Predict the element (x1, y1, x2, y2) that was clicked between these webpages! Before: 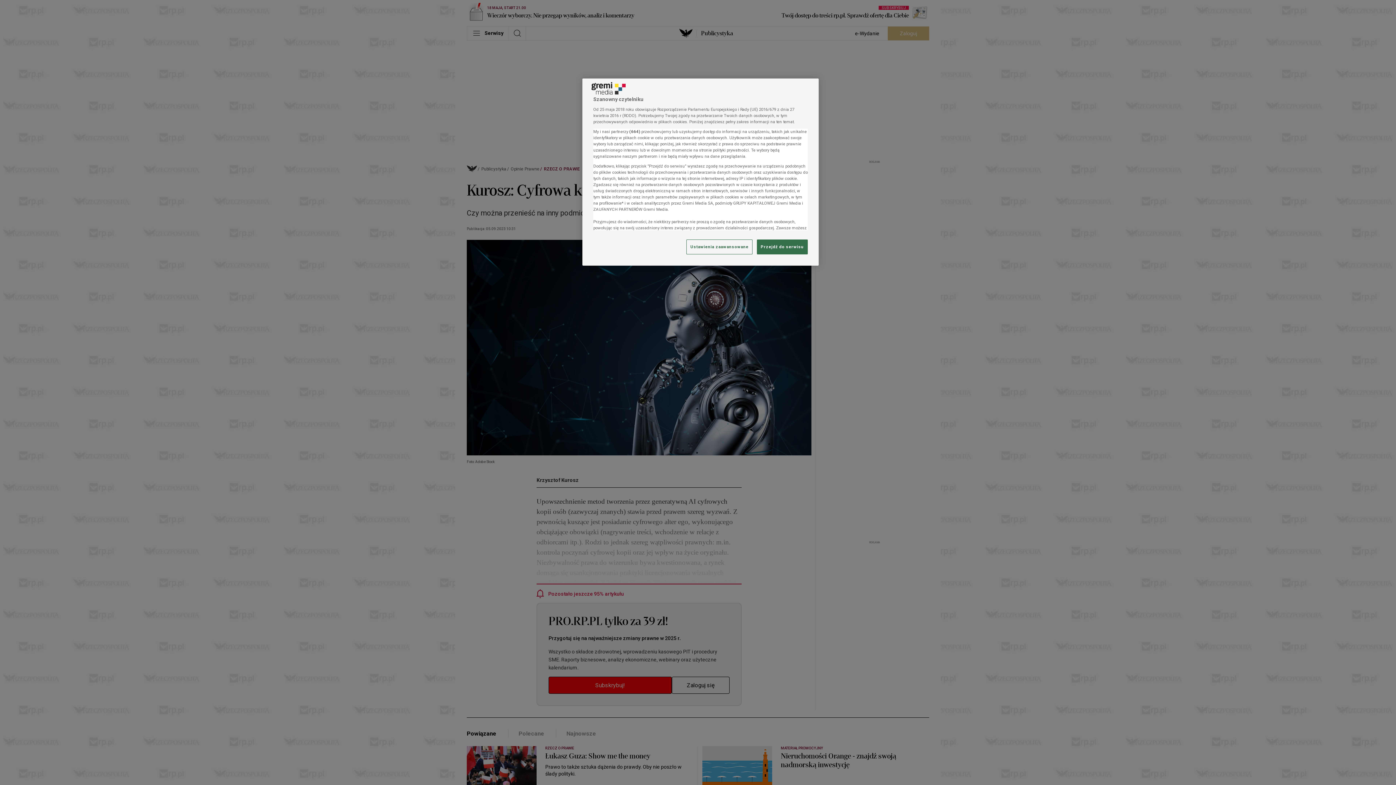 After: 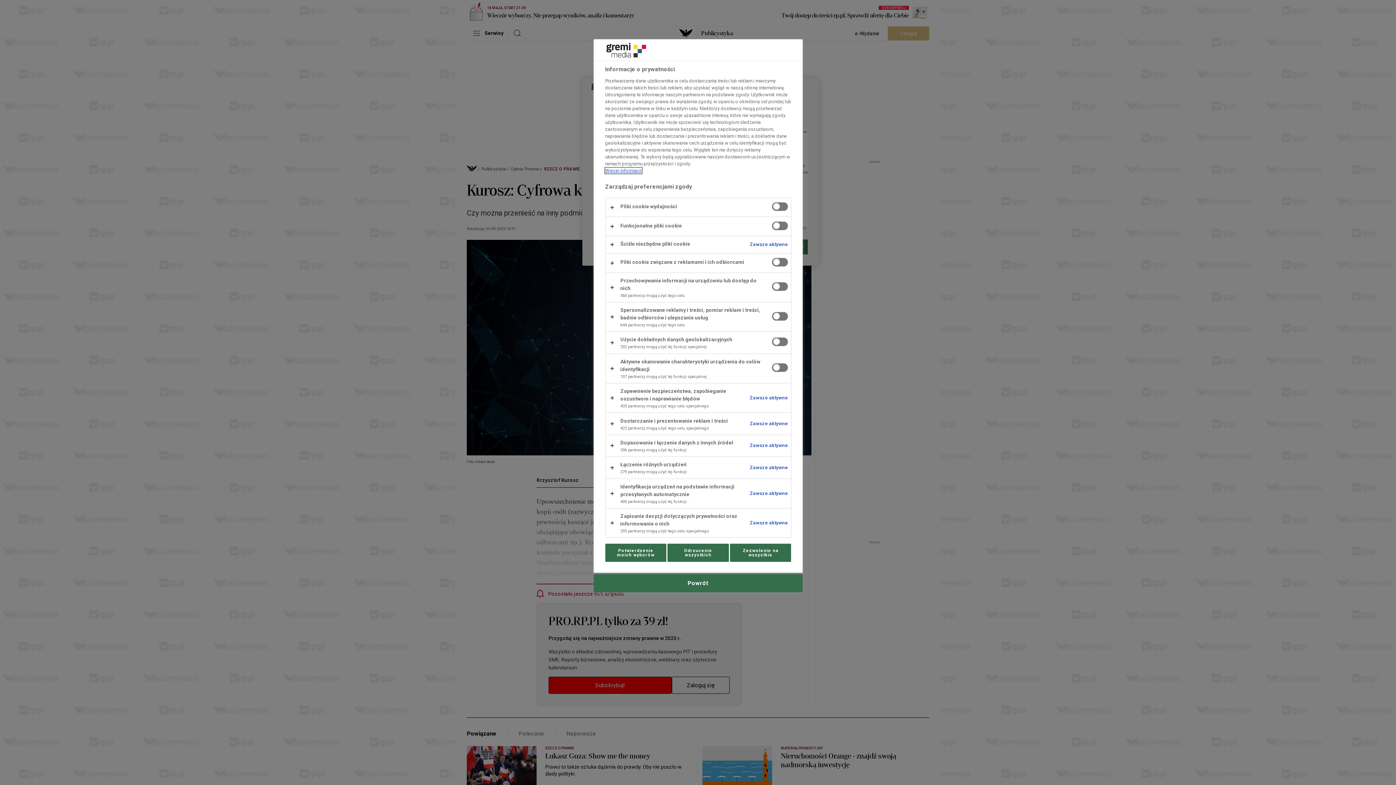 Action: label: Ustawienia zaawansowane bbox: (686, 239, 752, 254)